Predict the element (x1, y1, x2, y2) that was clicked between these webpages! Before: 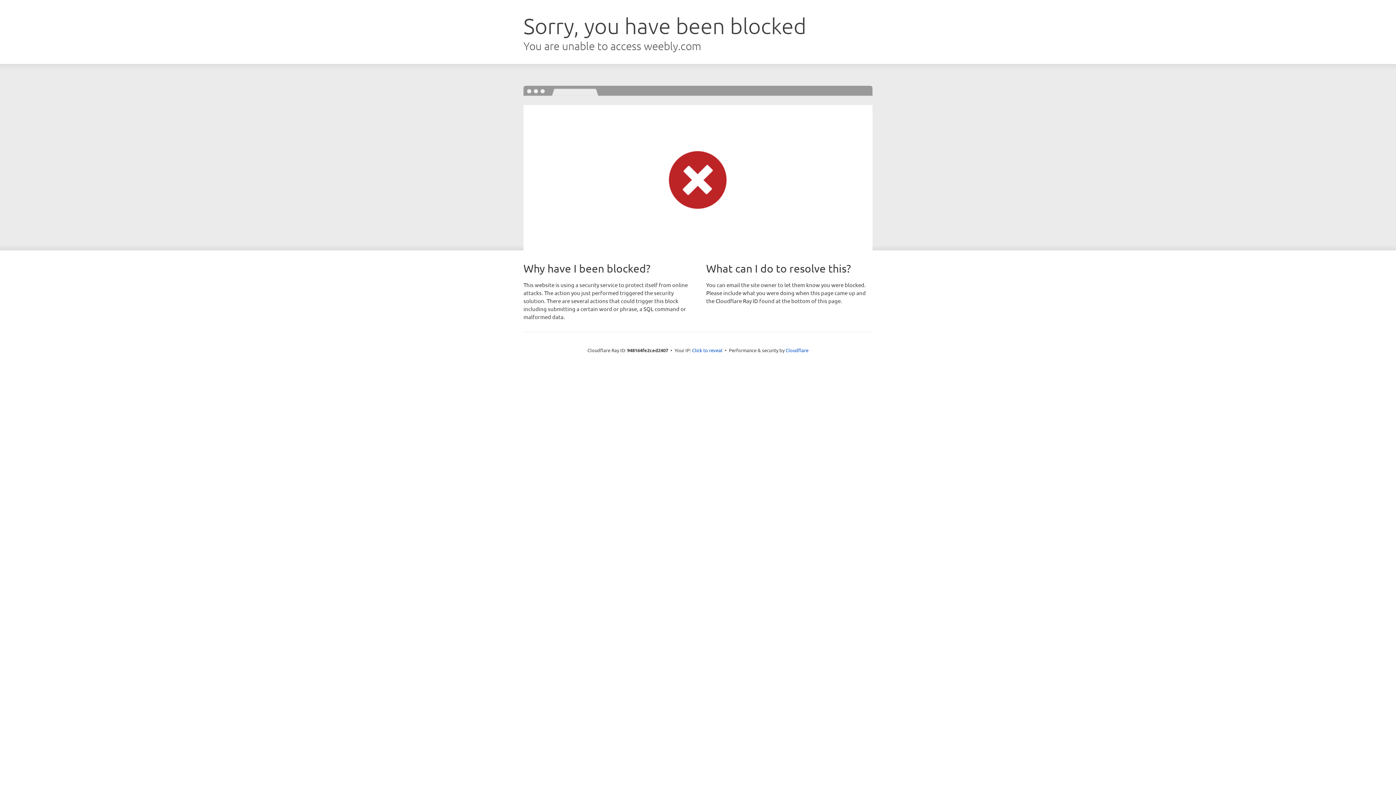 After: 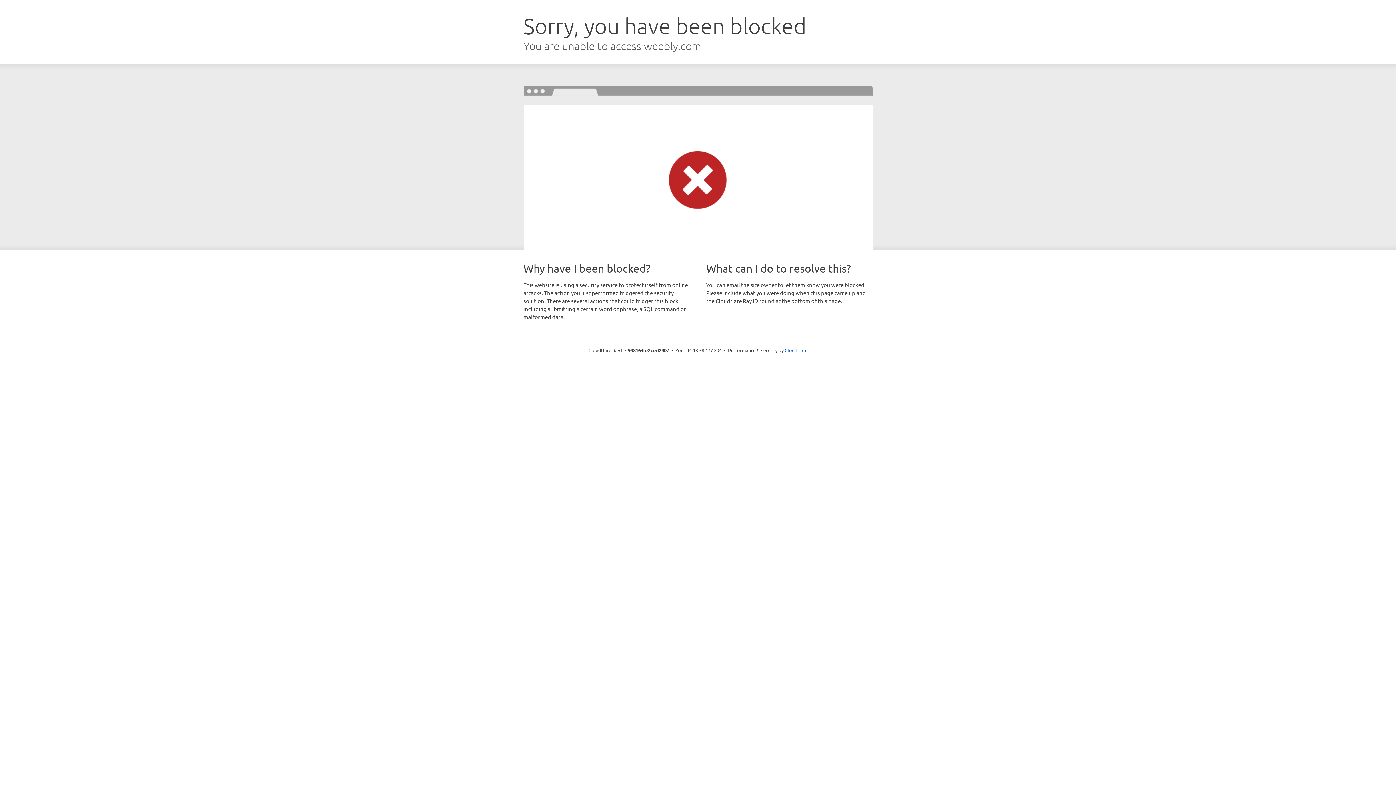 Action: bbox: (692, 346, 722, 353) label: Click to reveal